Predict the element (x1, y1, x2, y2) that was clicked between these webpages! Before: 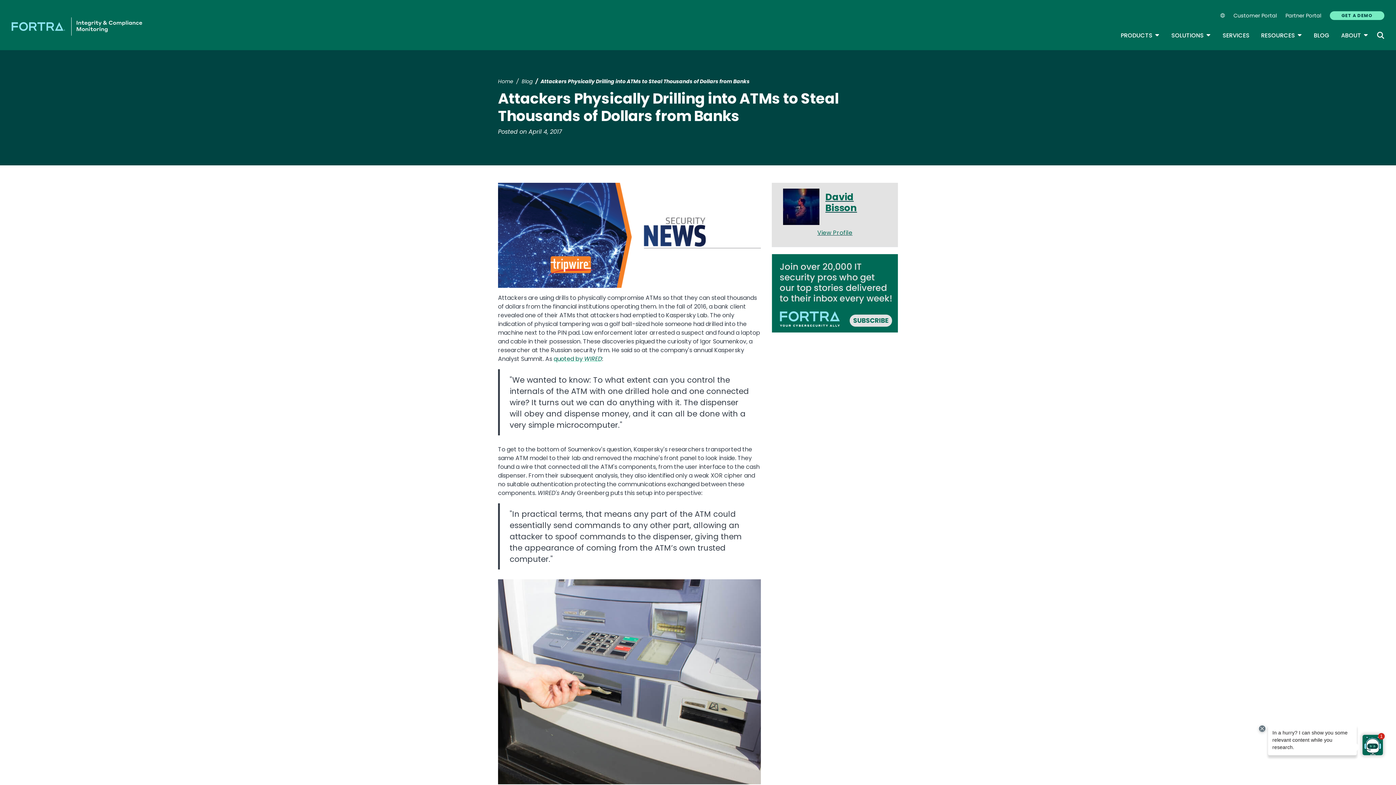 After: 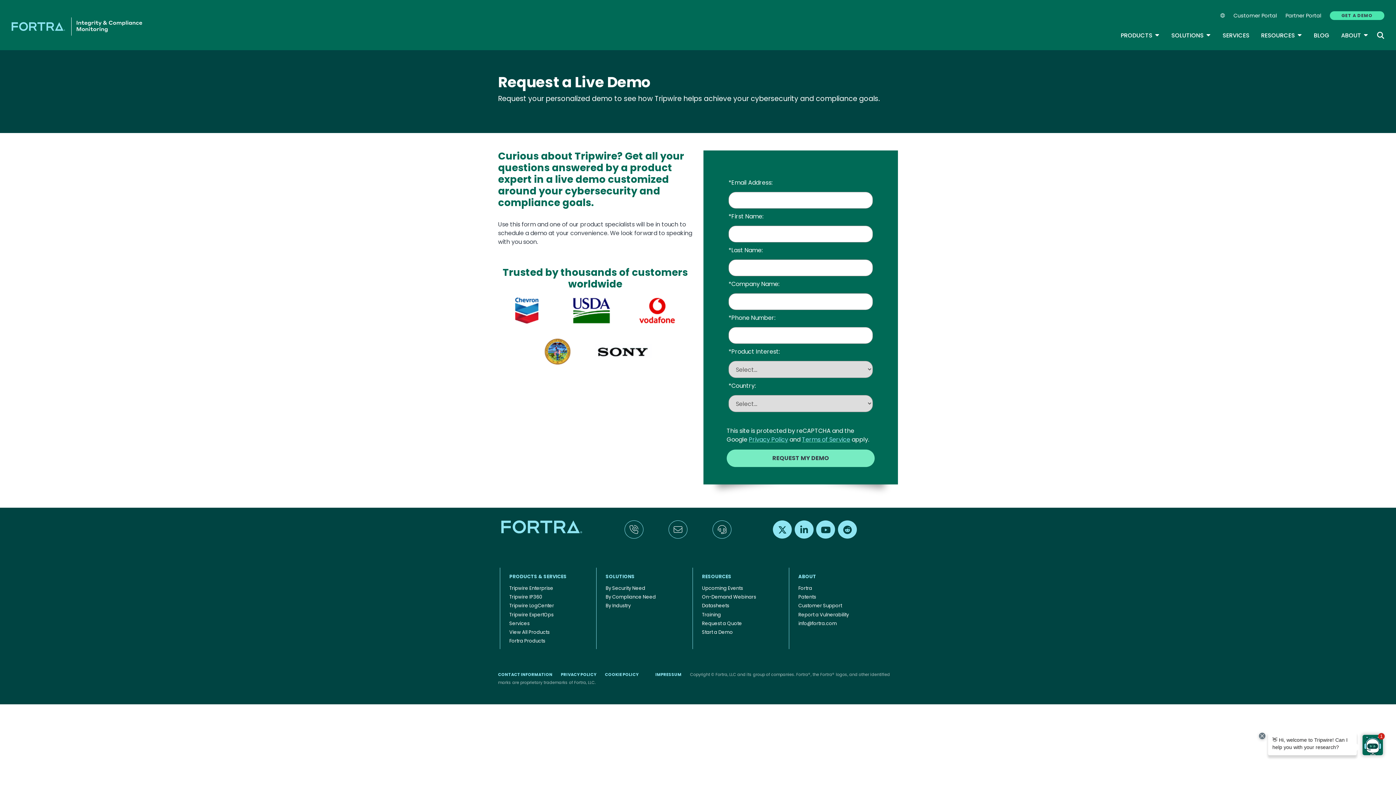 Action: bbox: (1330, 11, 1384, 20) label: GET A DEMO